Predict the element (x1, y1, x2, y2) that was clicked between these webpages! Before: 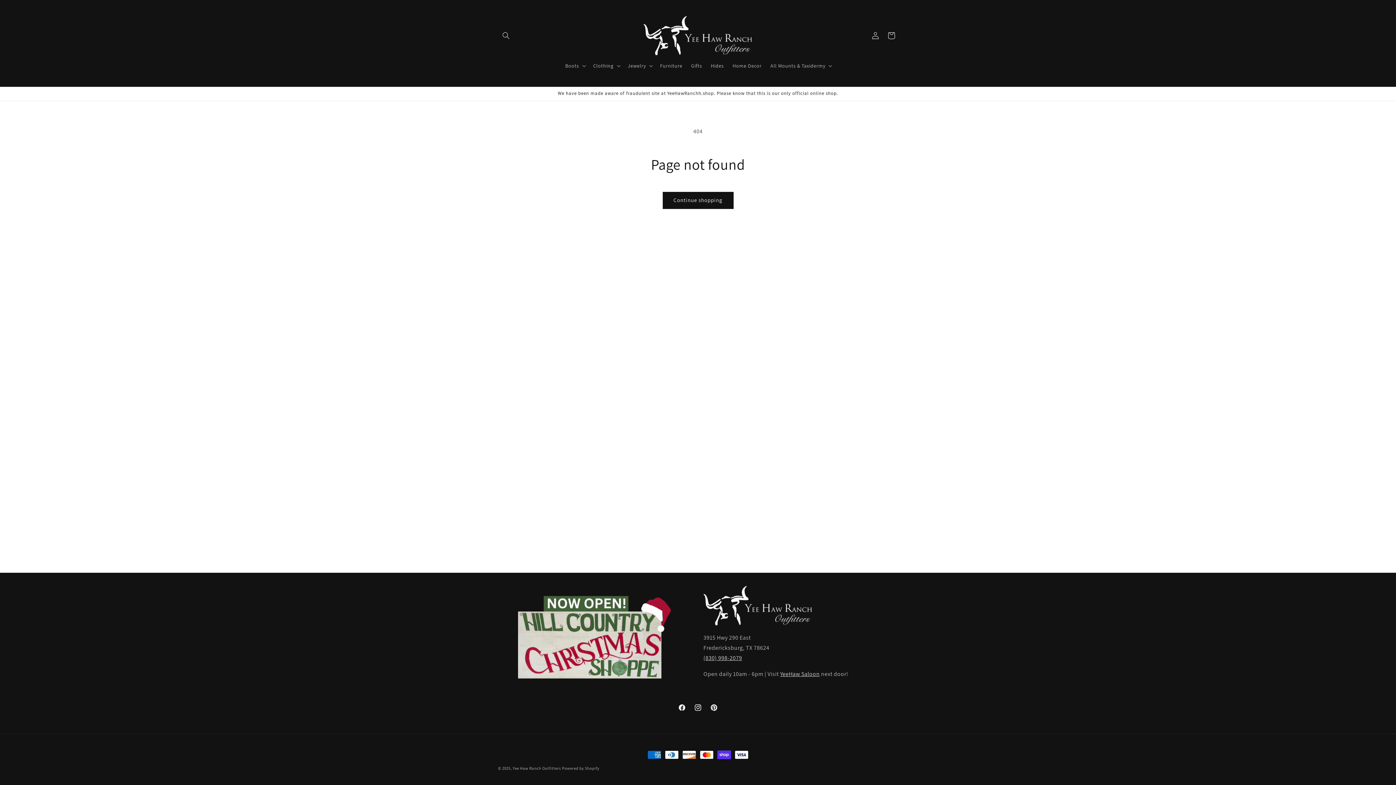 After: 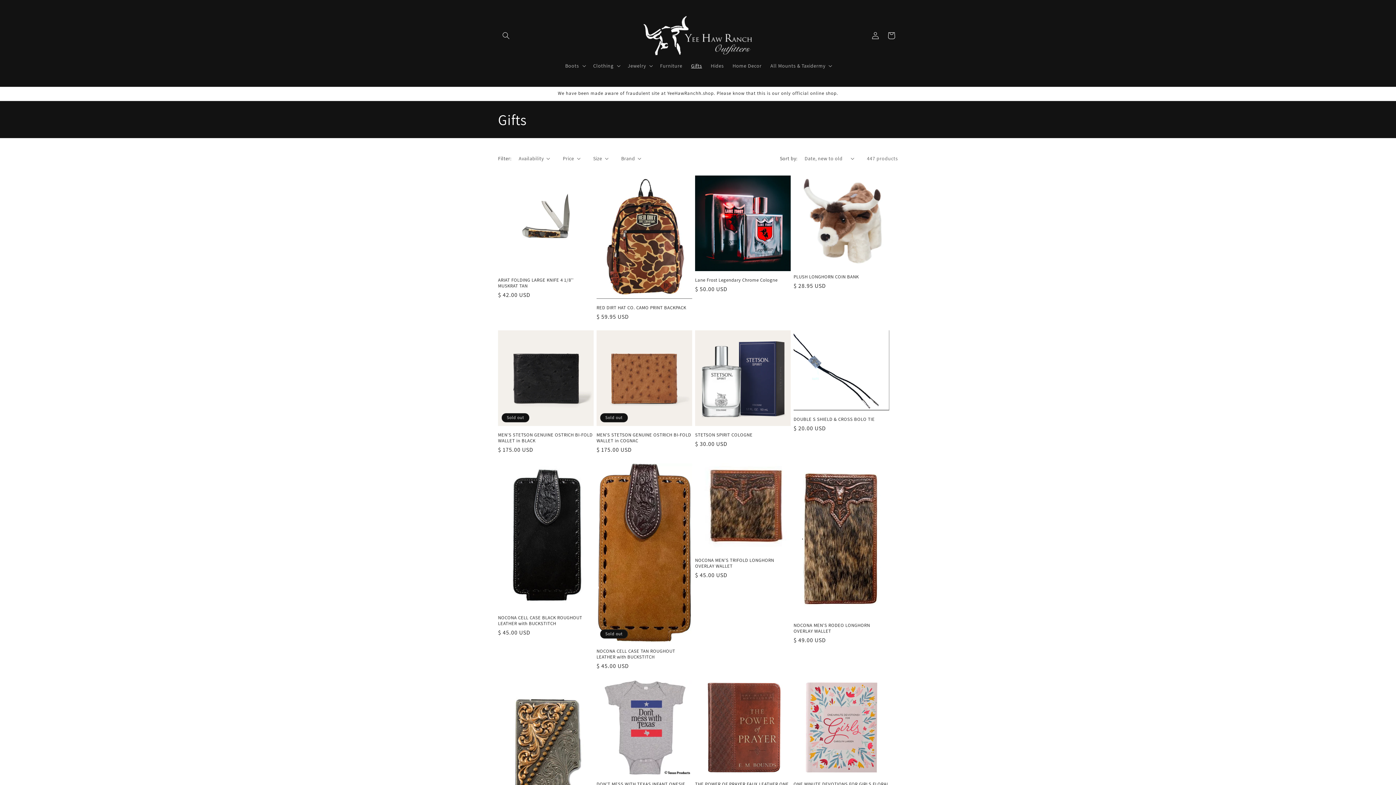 Action: bbox: (686, 58, 706, 73) label: Gifts